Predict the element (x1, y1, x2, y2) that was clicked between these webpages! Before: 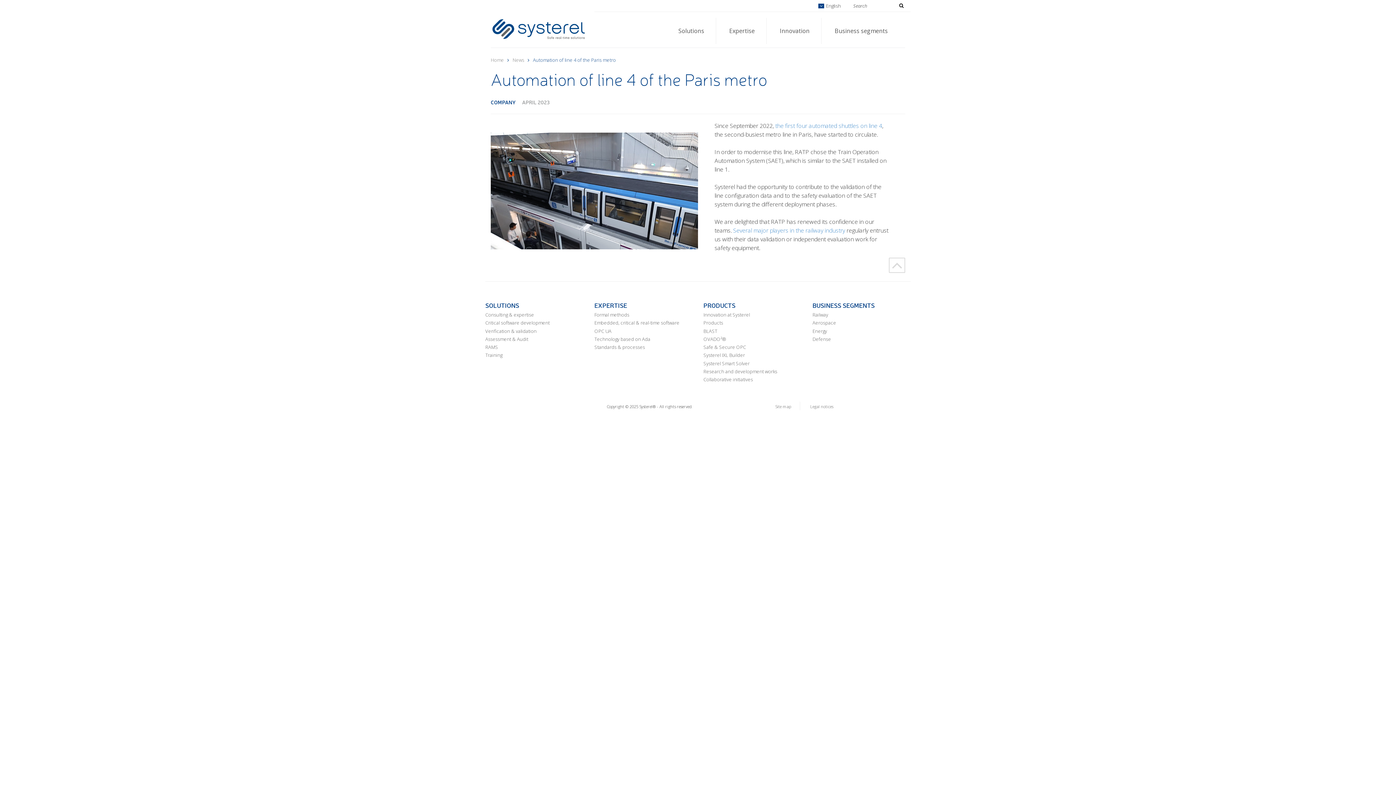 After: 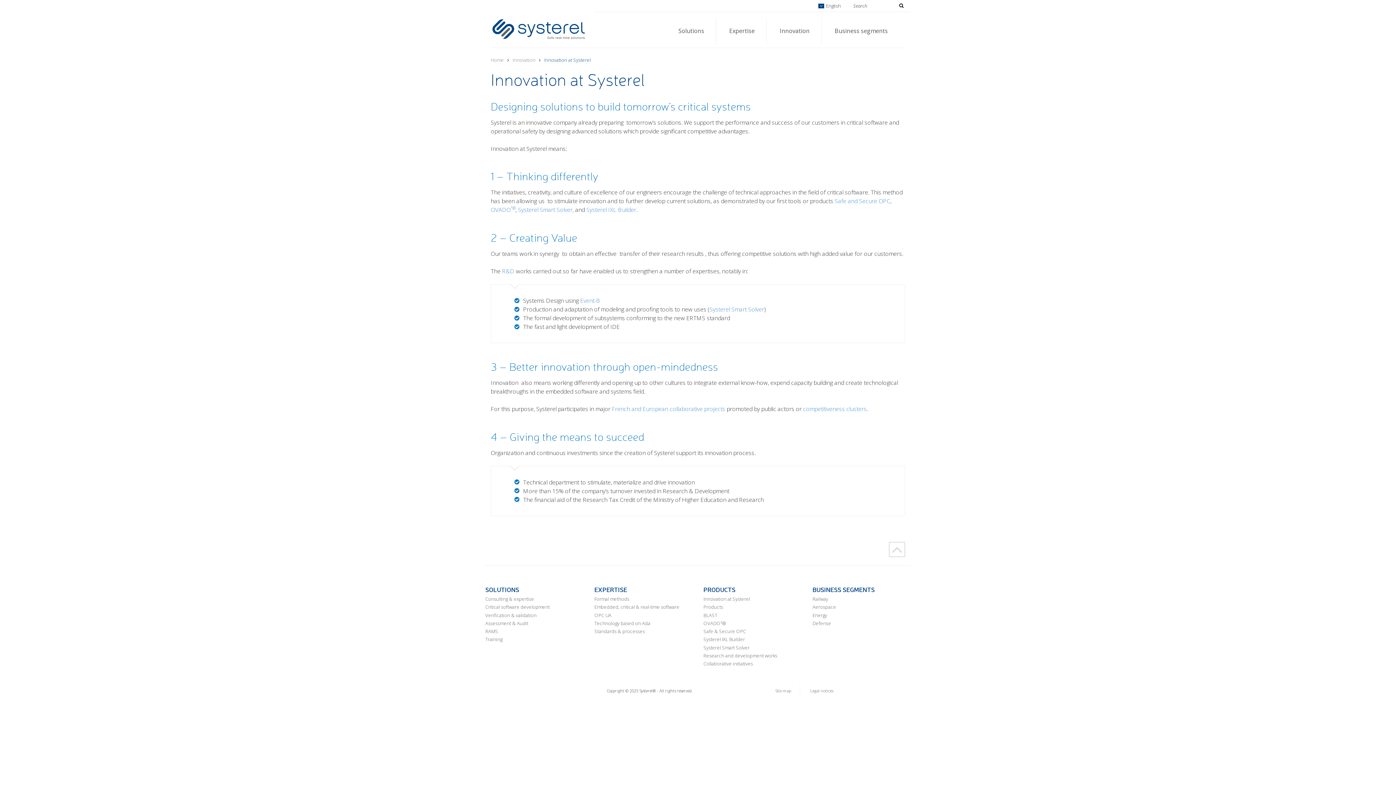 Action: label: Innovation at Systerel bbox: (703, 311, 801, 318)